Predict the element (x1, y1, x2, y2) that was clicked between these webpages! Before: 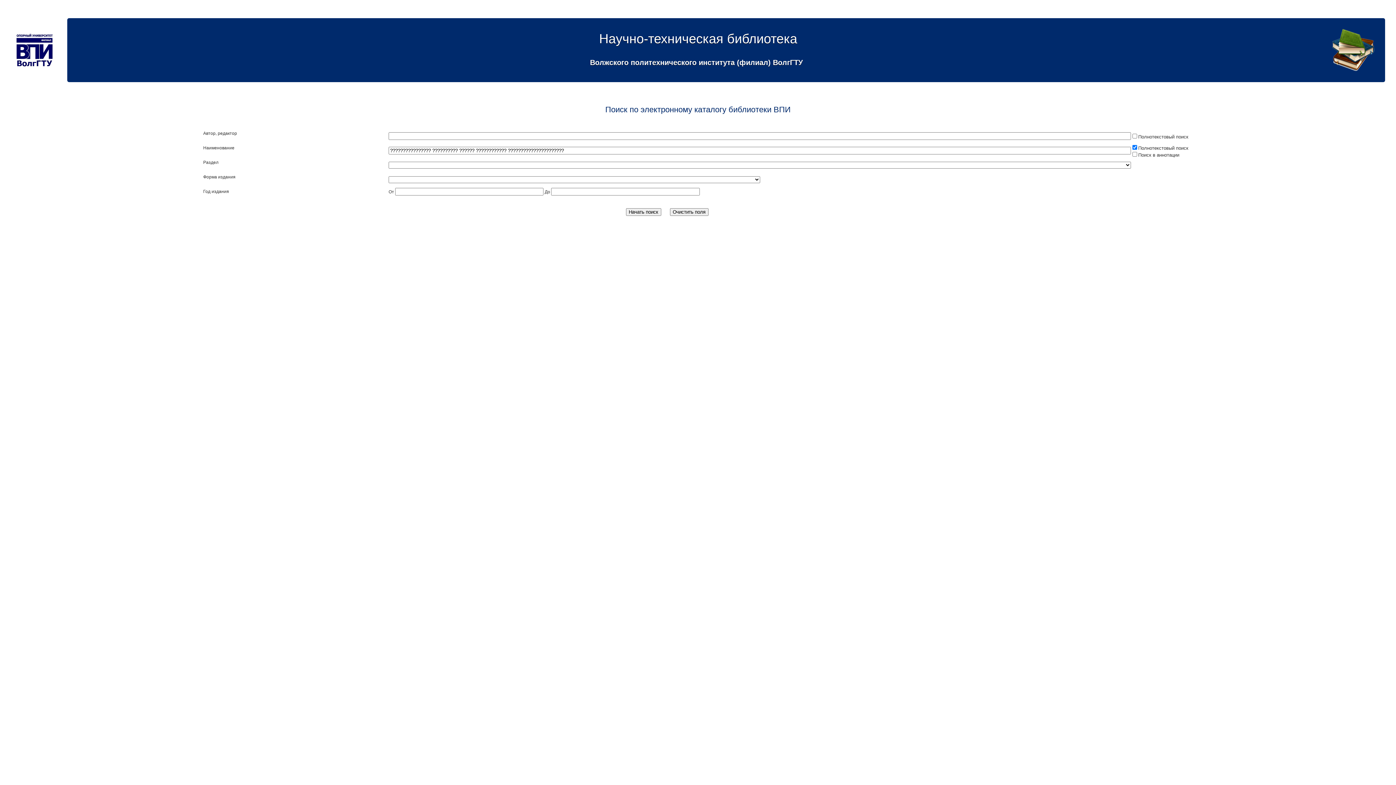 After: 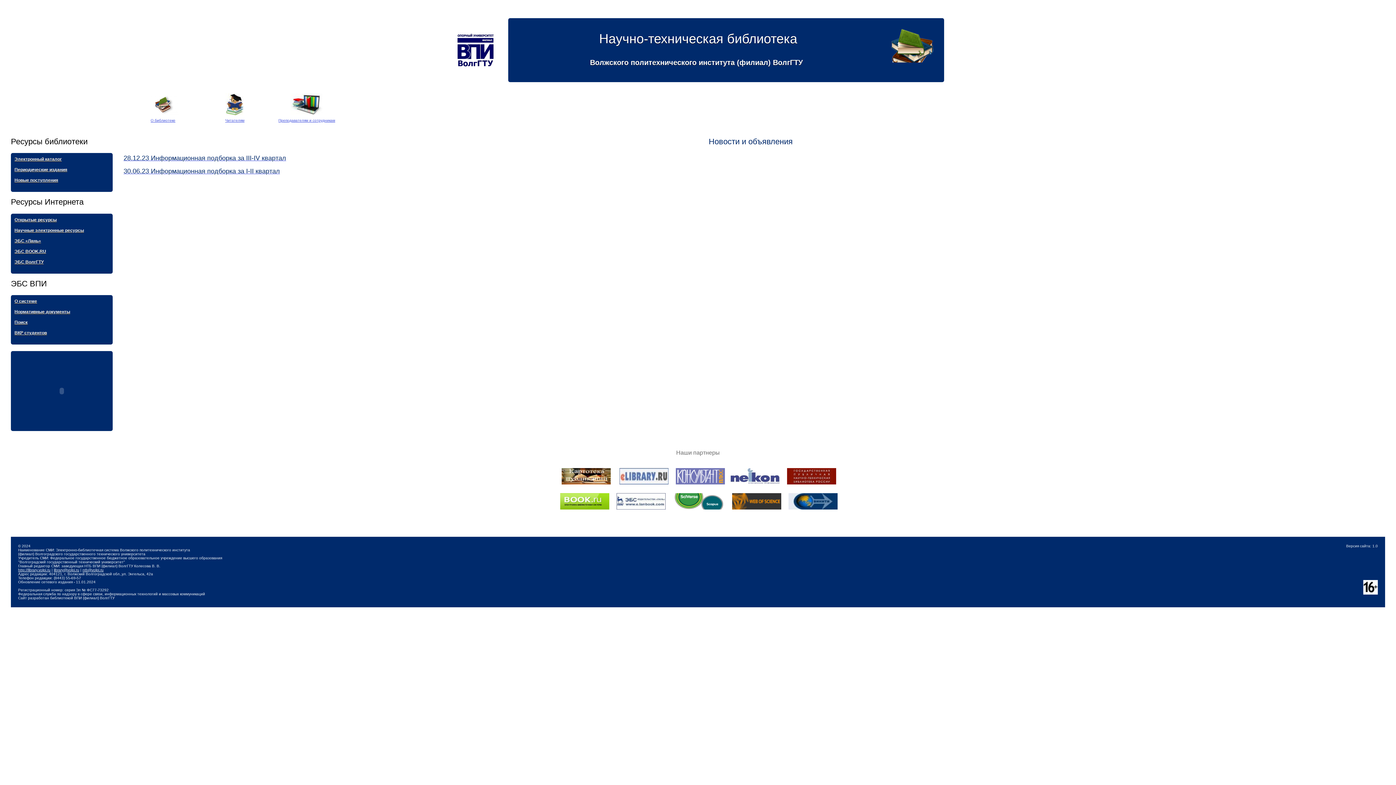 Action: label: Научно-техническая библиотека bbox: (72, 31, 1324, 46)